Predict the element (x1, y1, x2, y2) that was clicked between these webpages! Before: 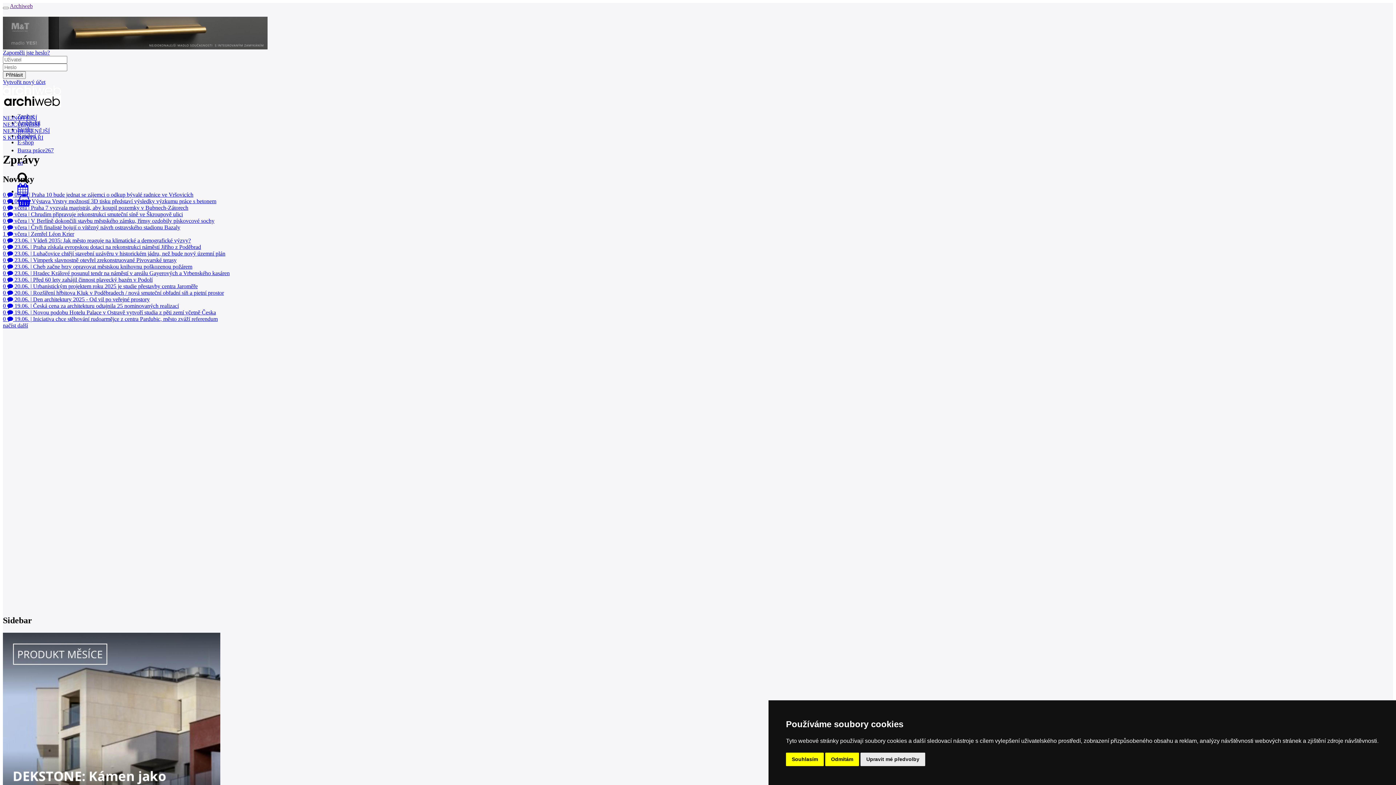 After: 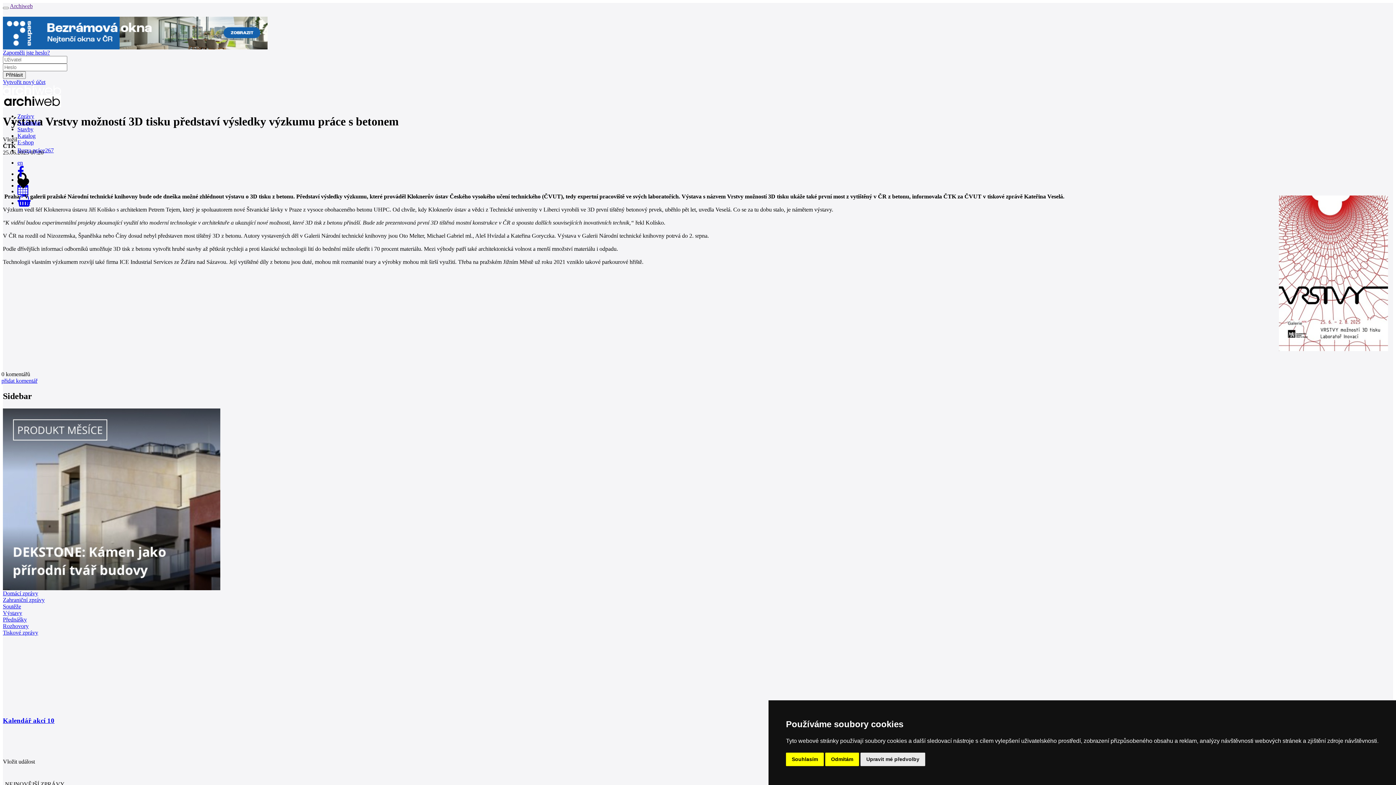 Action: label: 0  07:20 | Výstava Vrstvy možností 3D tisku představí výsledky výzkumu práce s betonem bbox: (2, 198, 321, 204)